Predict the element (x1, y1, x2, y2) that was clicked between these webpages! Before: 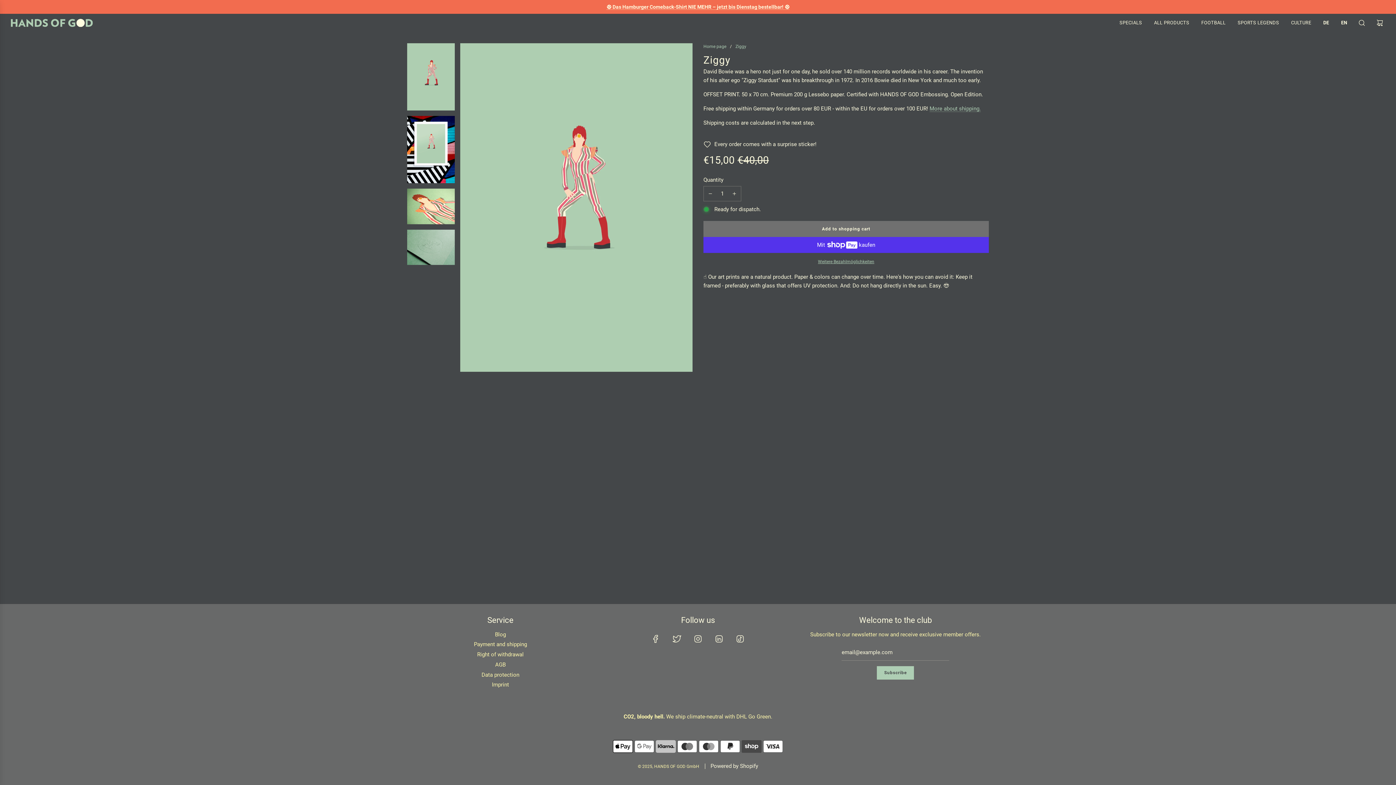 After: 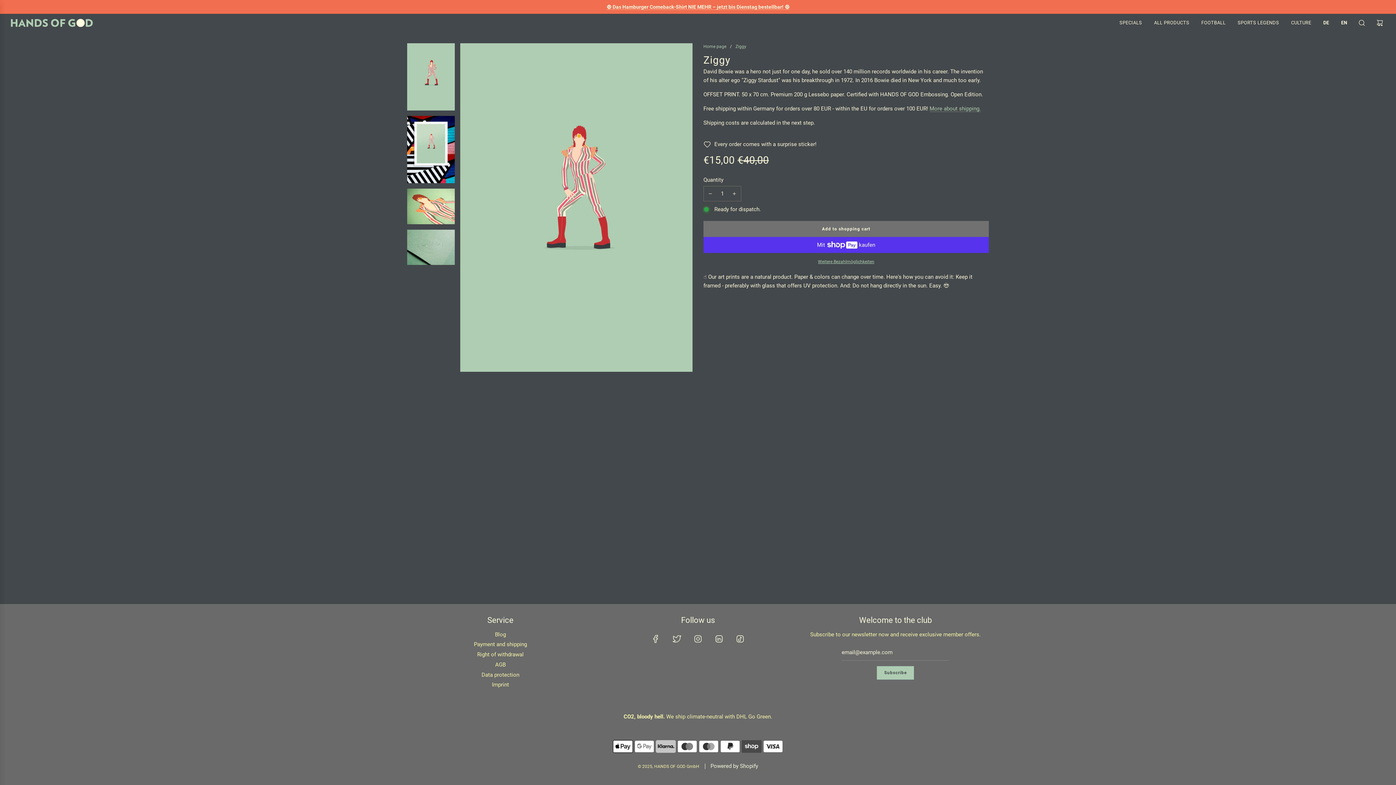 Action: bbox: (646, 630, 665, 647)